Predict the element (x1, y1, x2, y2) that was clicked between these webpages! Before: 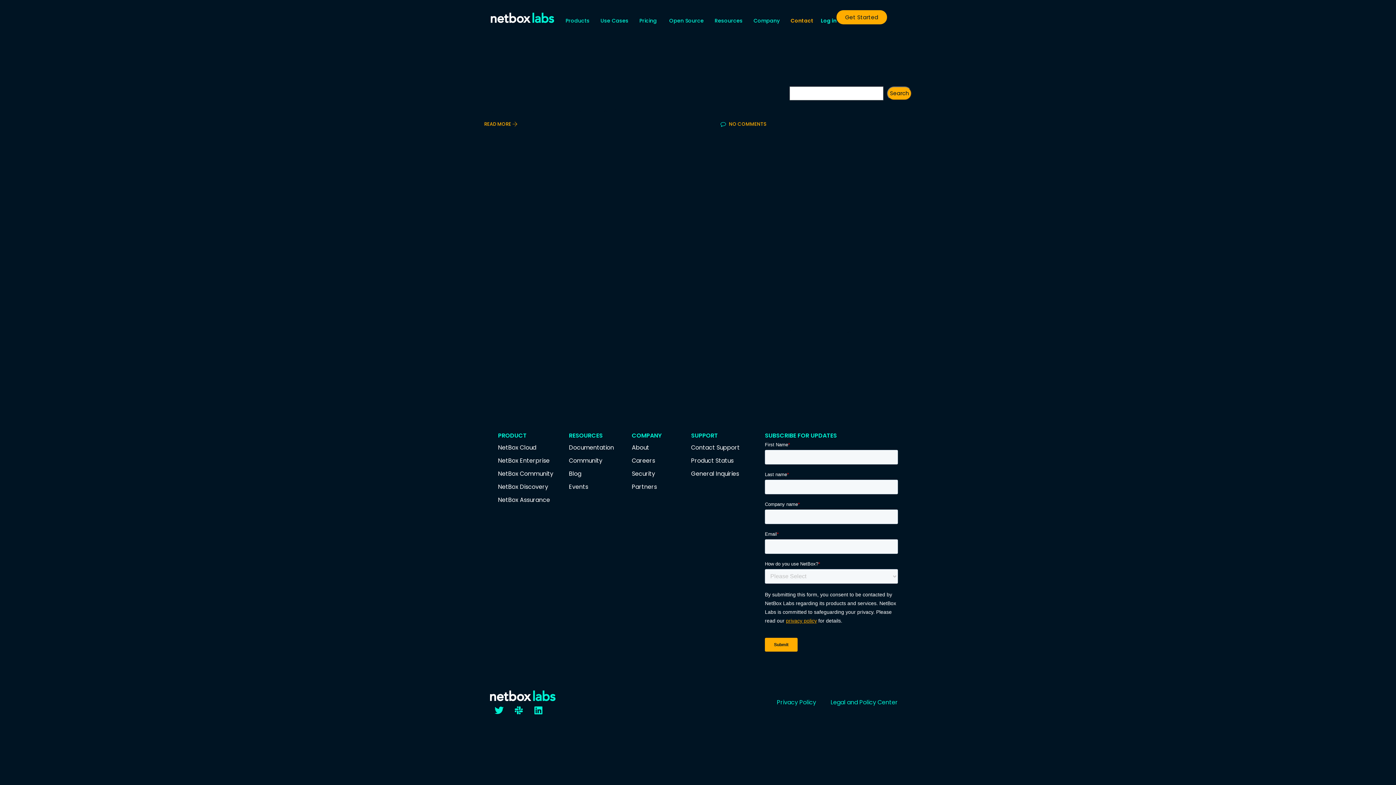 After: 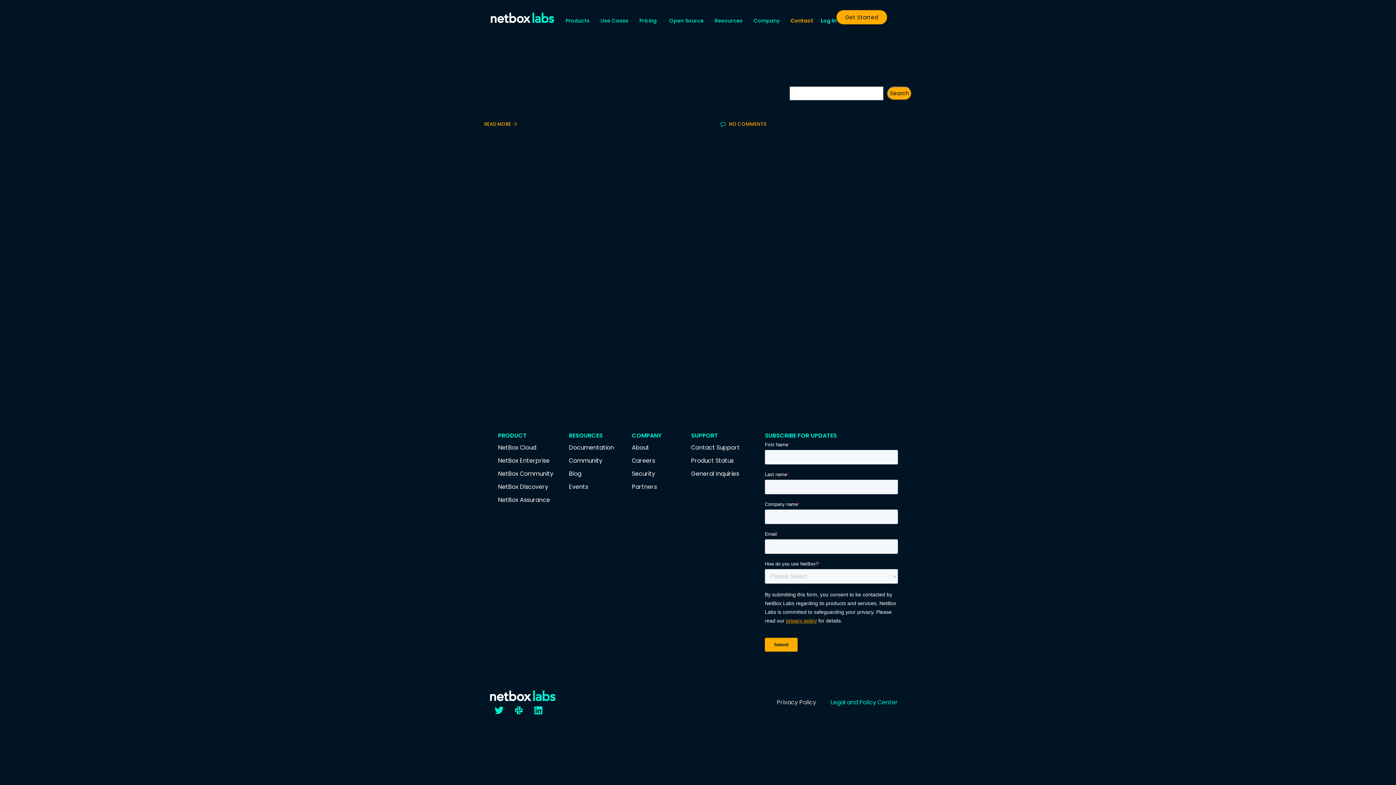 Action: label: Privacy Policy bbox: (777, 700, 816, 705)